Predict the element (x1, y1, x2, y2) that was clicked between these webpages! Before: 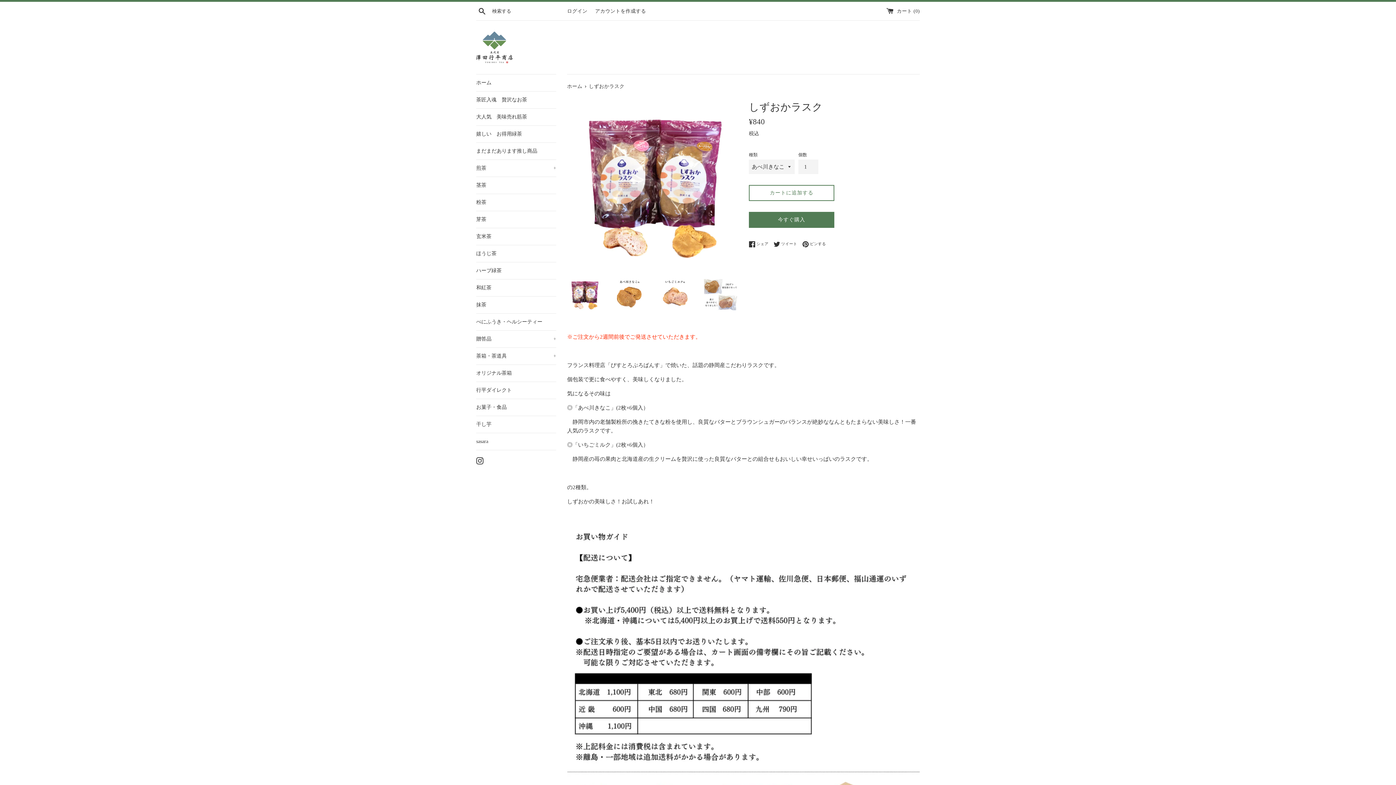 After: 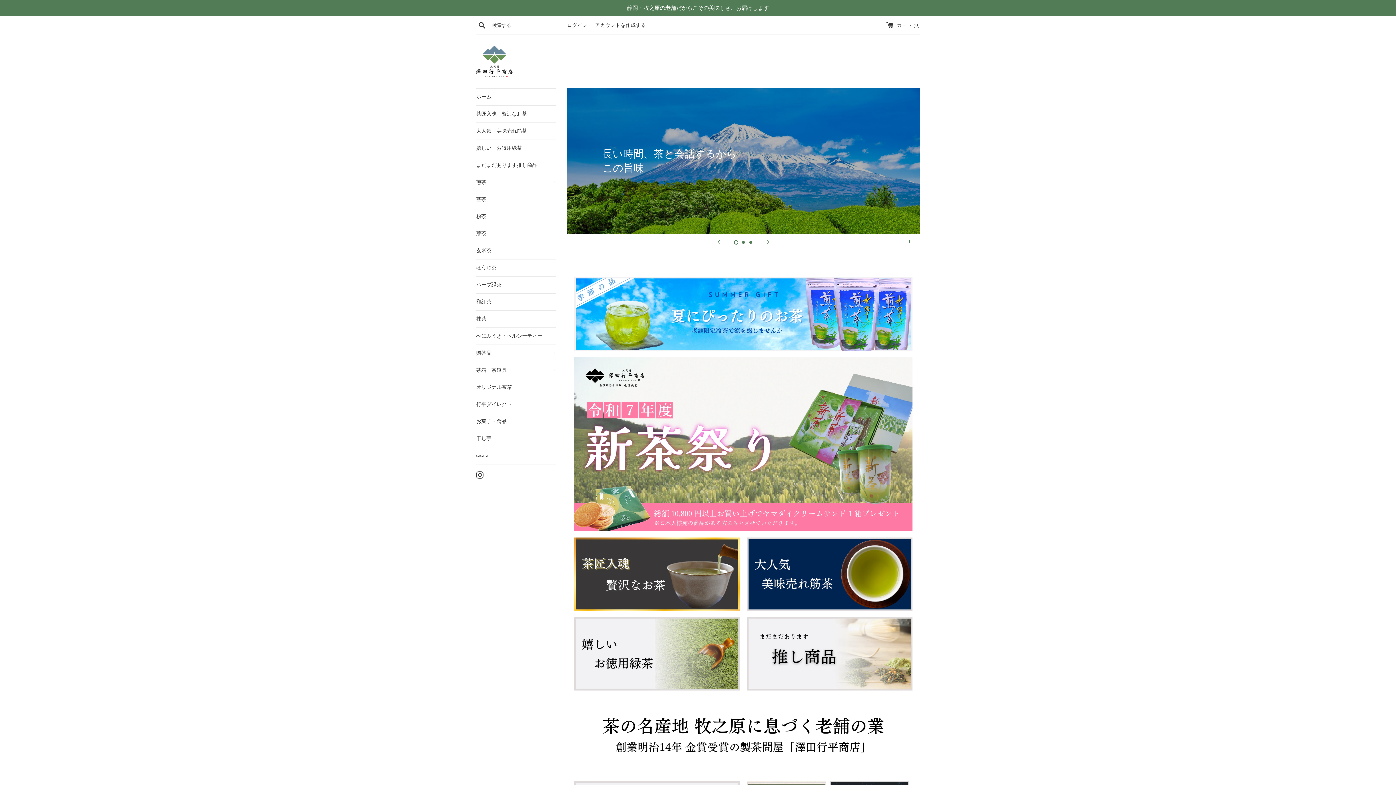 Action: bbox: (476, 31, 512, 63)